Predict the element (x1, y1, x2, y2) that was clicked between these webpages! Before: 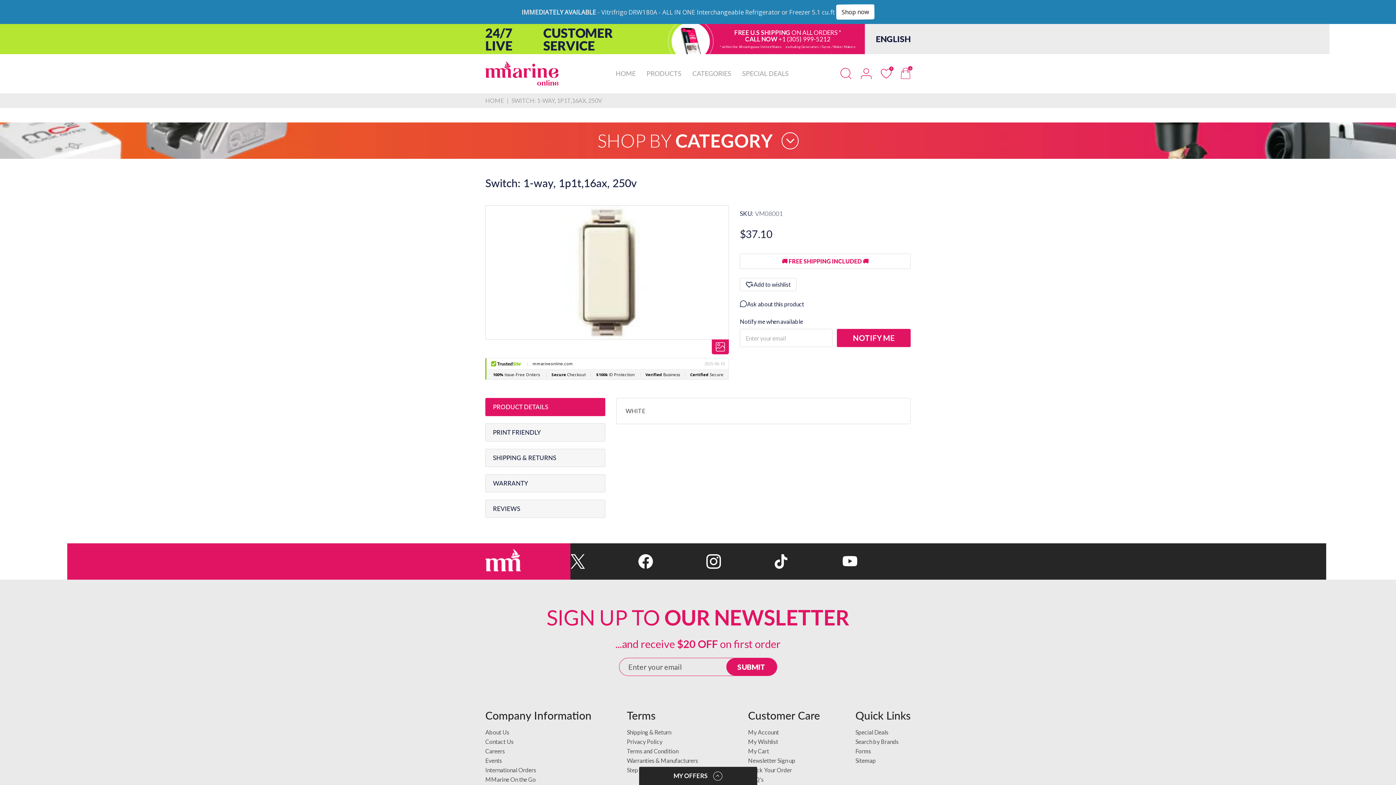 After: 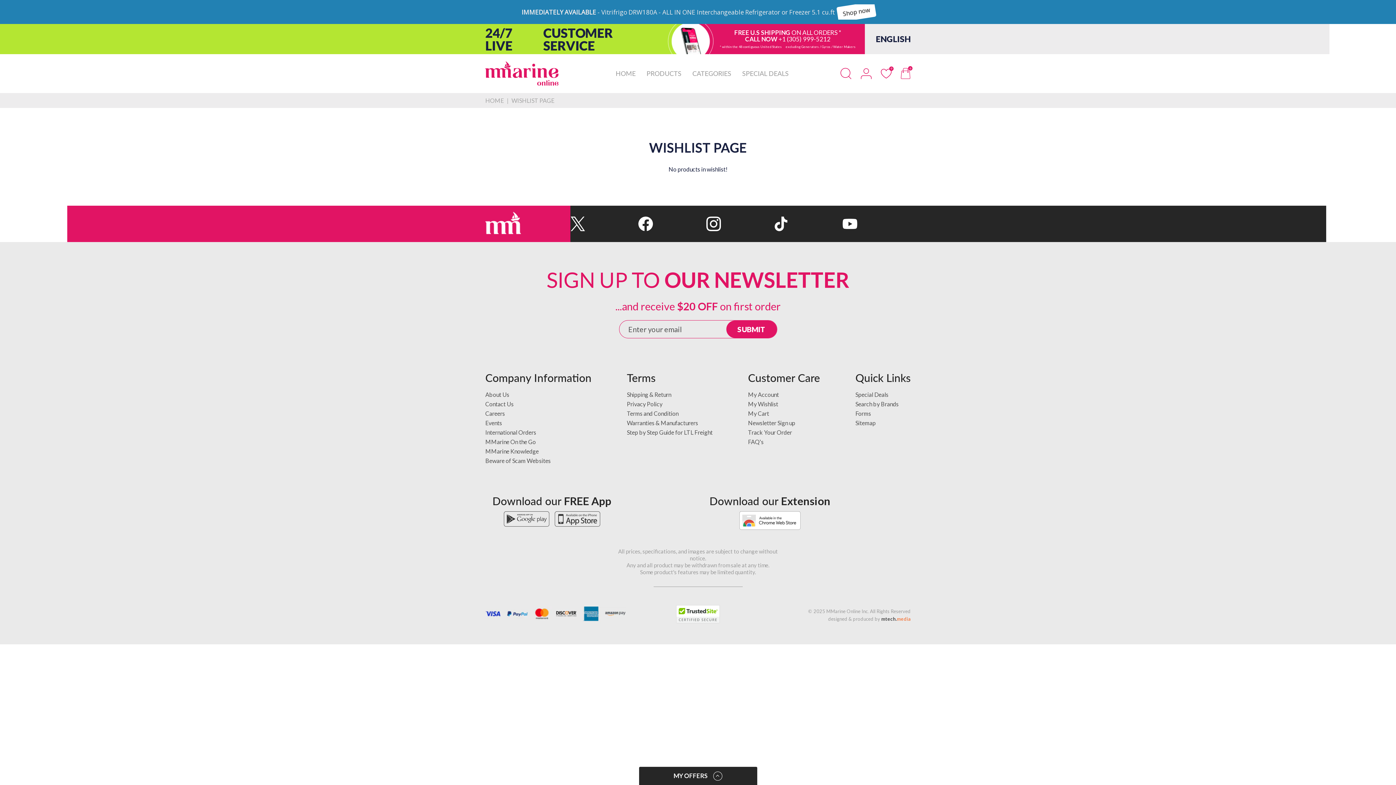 Action: bbox: (881, 44, 892, 55) label: 0